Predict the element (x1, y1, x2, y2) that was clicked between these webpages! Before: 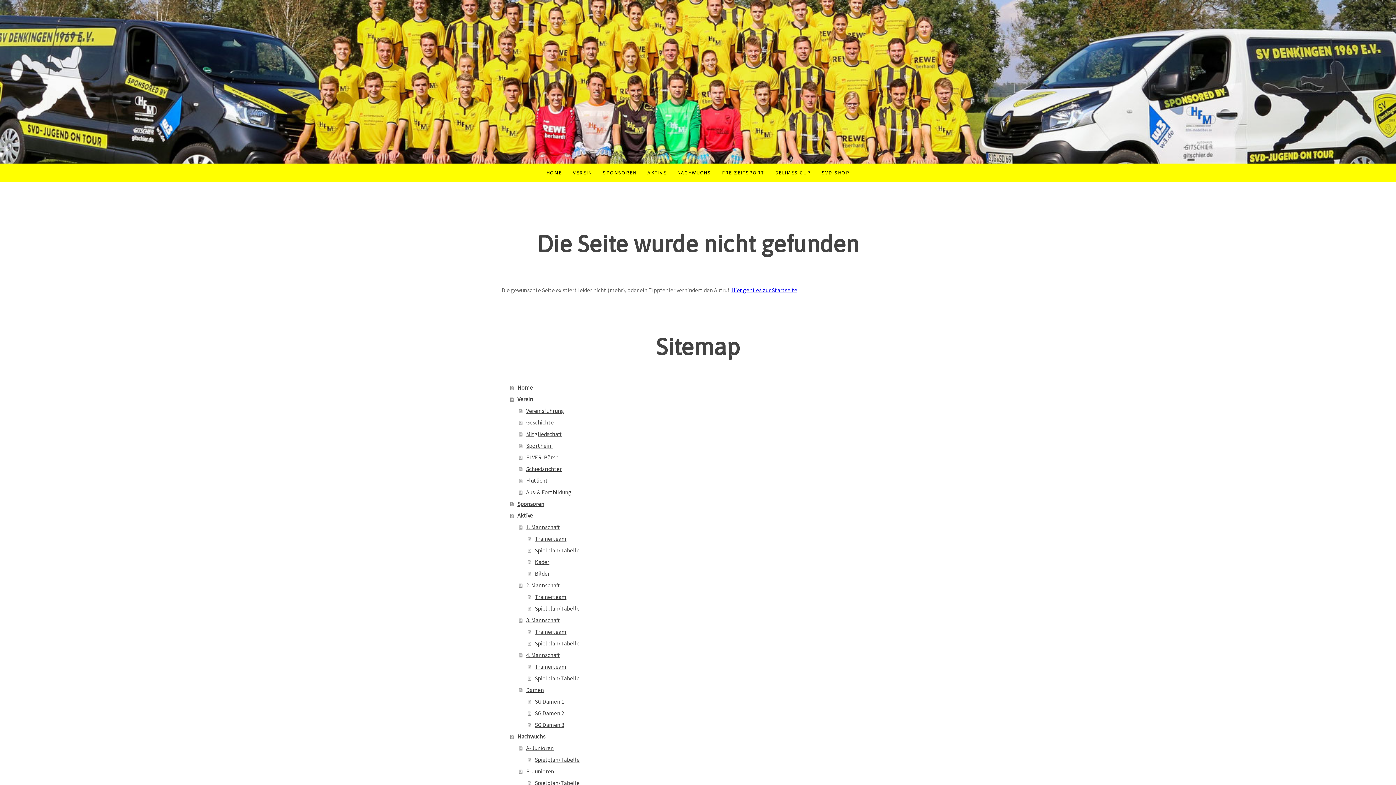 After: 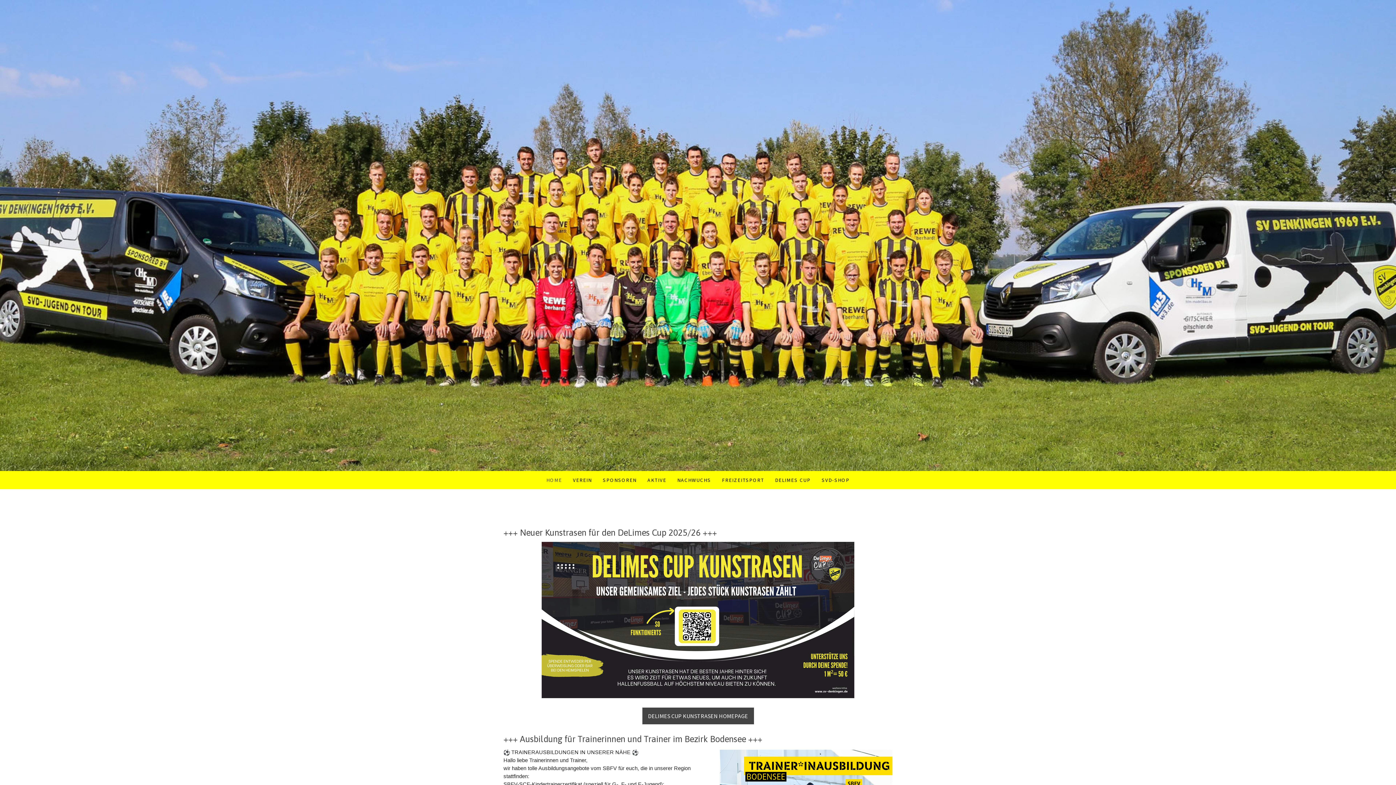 Action: label: Home bbox: (510, 381, 894, 393)